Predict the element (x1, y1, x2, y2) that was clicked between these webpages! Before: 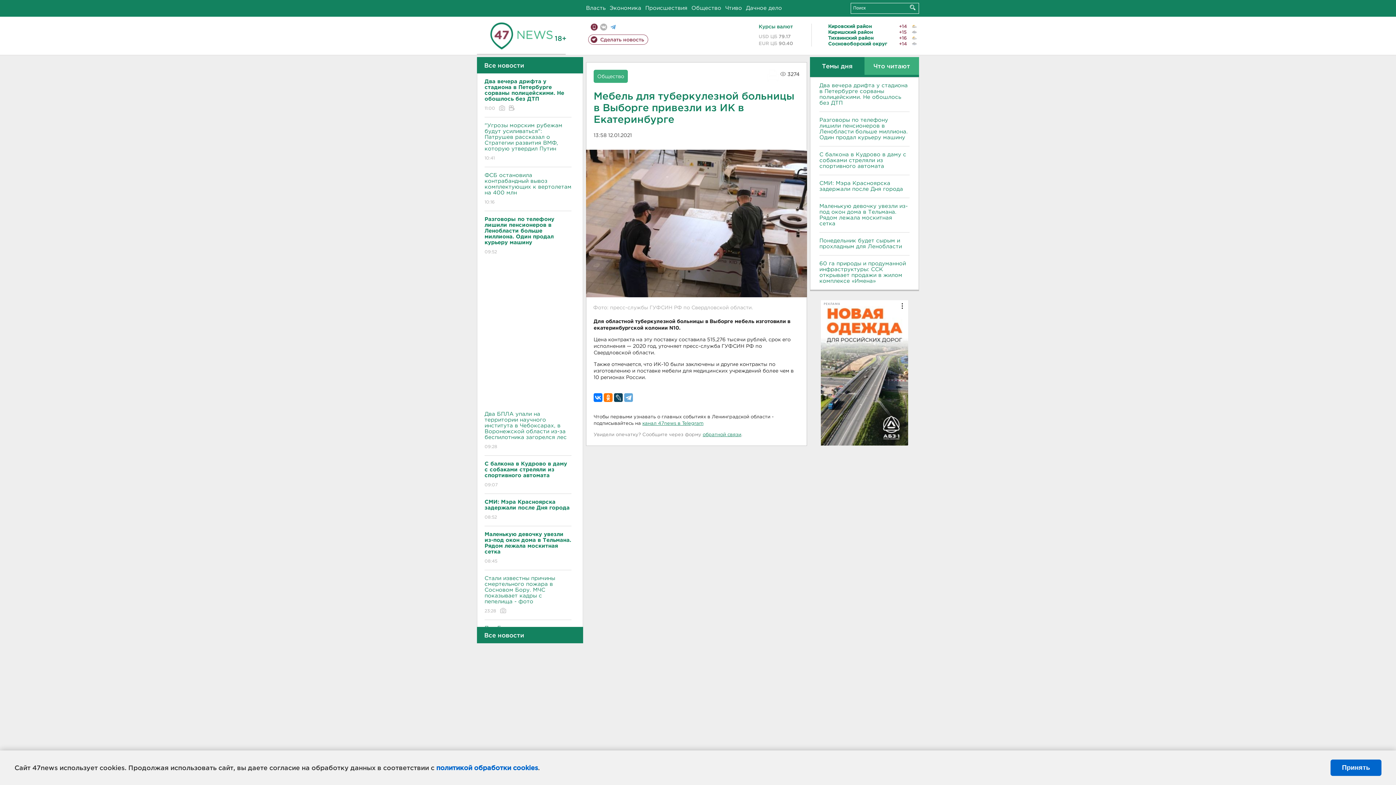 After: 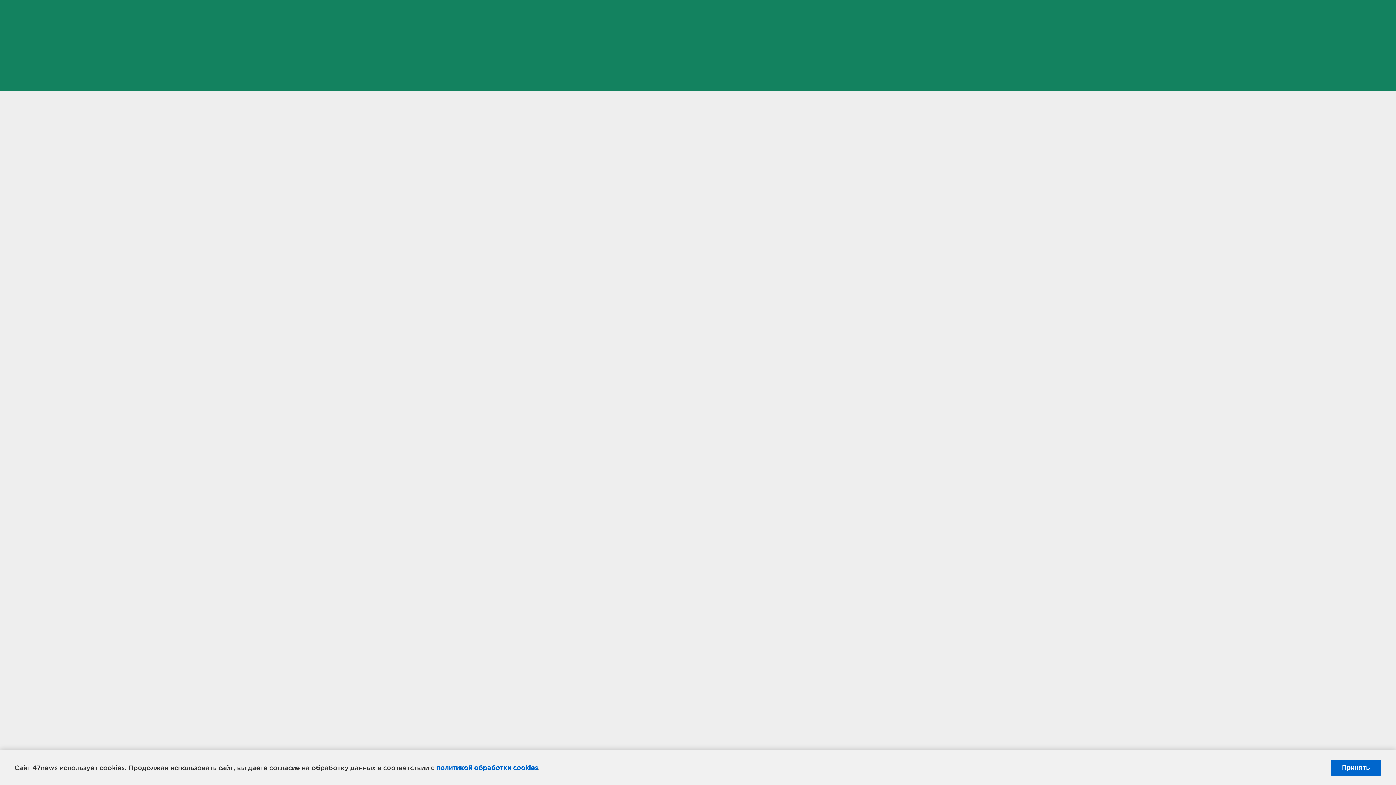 Action: label: Чтиво bbox: (725, 5, 742, 10)